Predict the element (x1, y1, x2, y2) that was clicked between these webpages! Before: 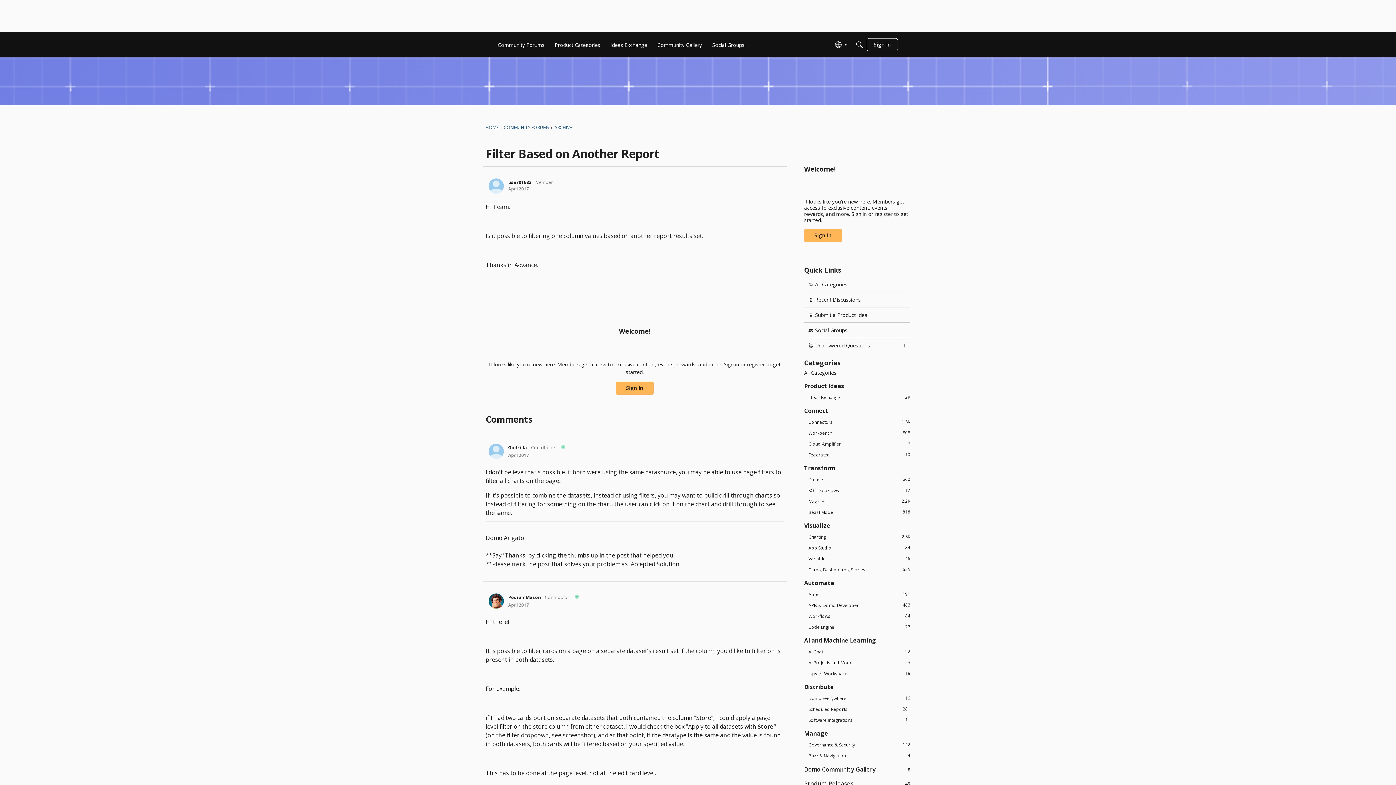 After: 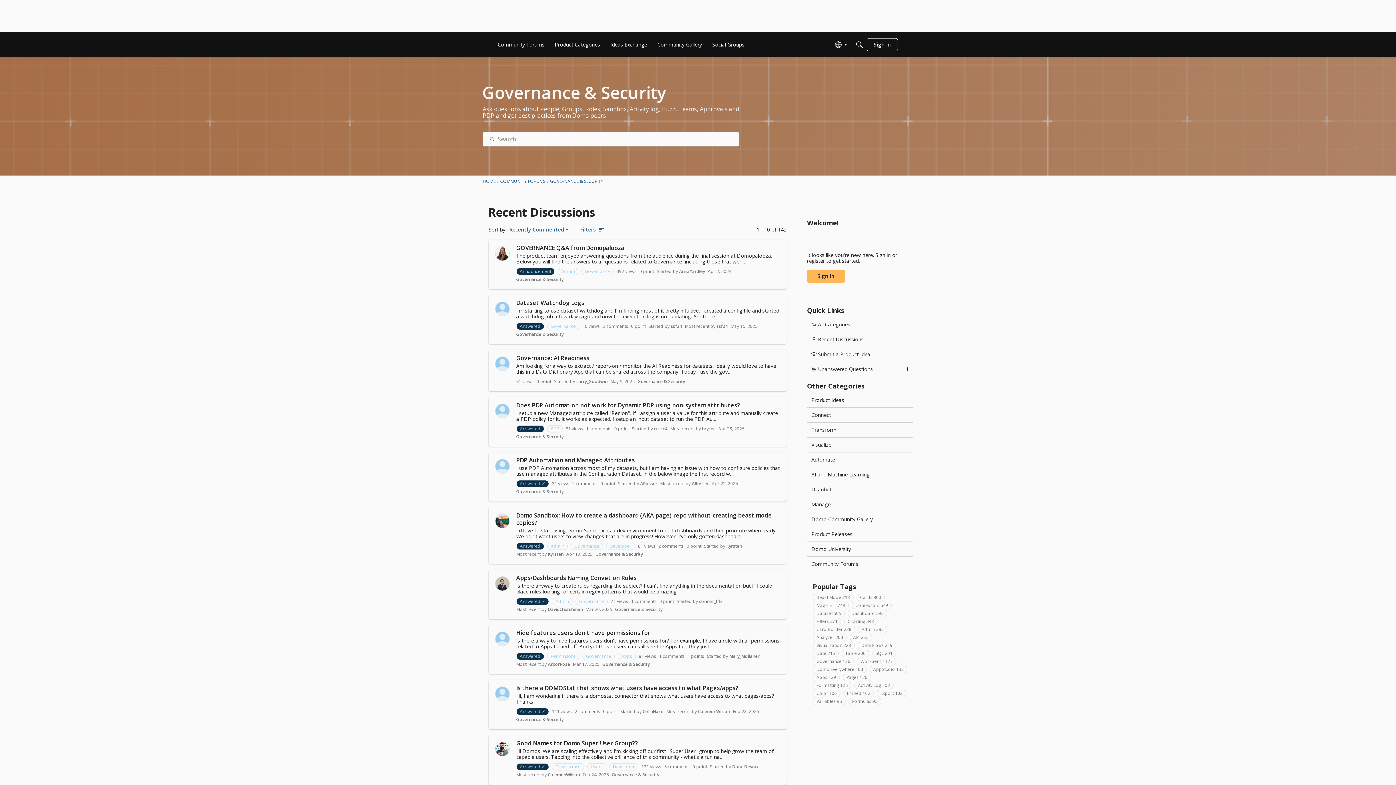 Action: bbox: (804, 741, 910, 748) label: 142
Governance & Security